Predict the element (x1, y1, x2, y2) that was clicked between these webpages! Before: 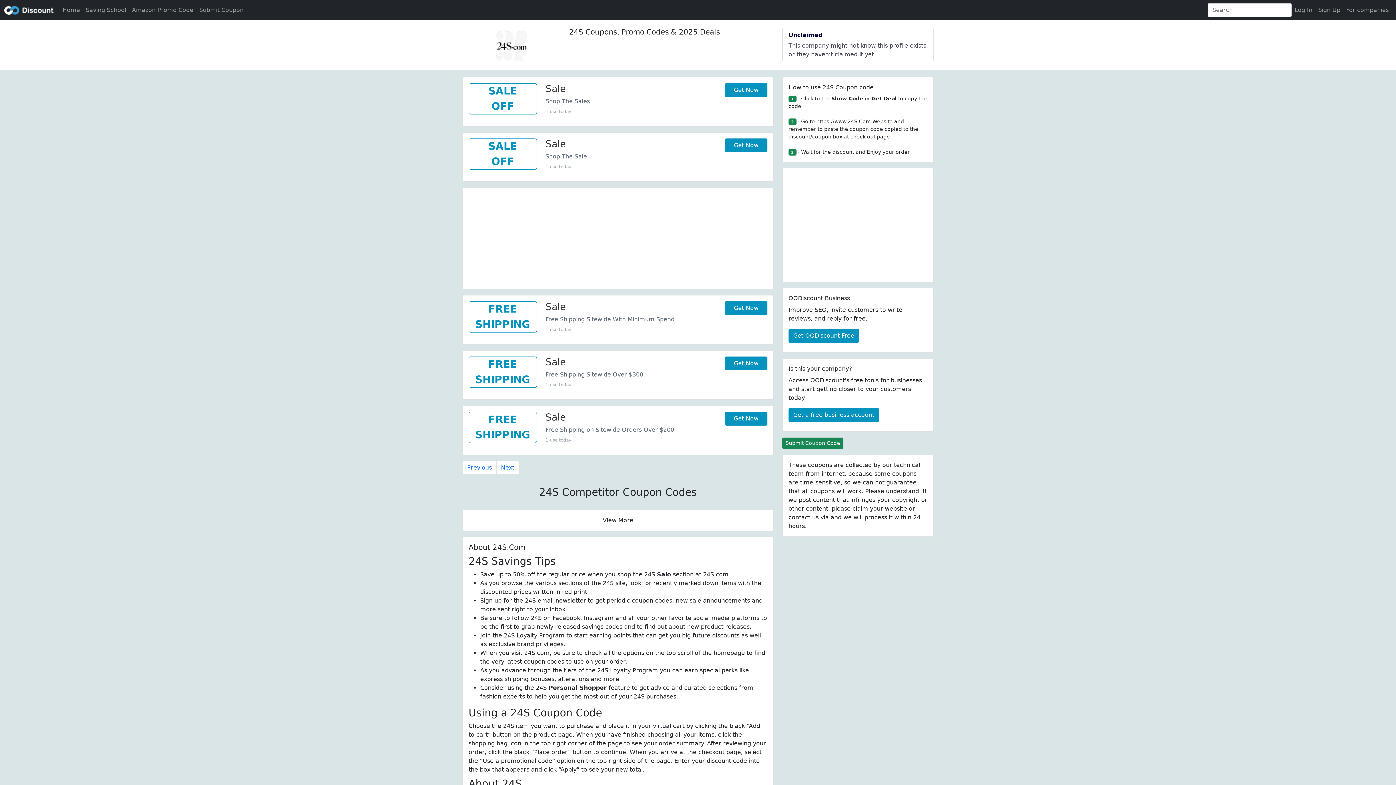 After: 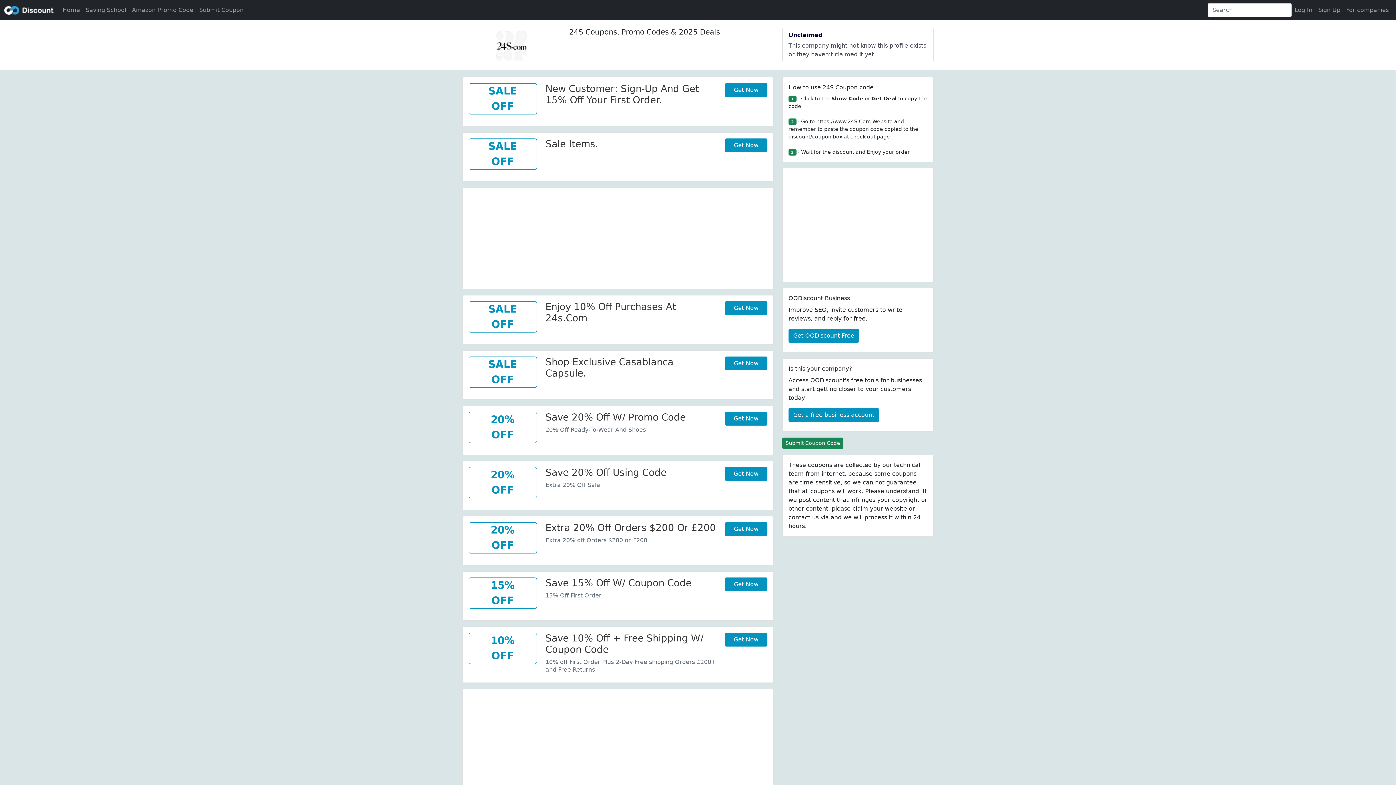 Action: label: Previous bbox: (462, 461, 496, 474)